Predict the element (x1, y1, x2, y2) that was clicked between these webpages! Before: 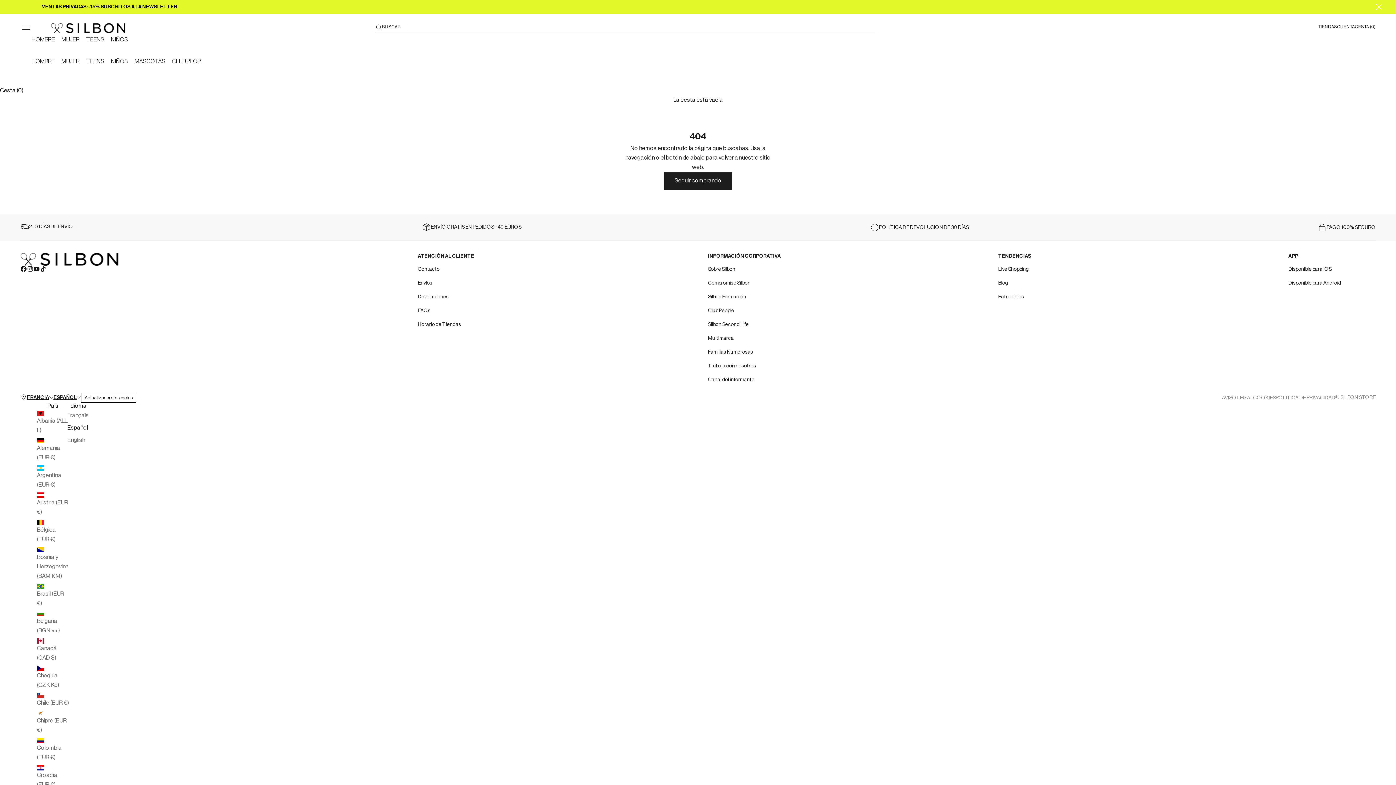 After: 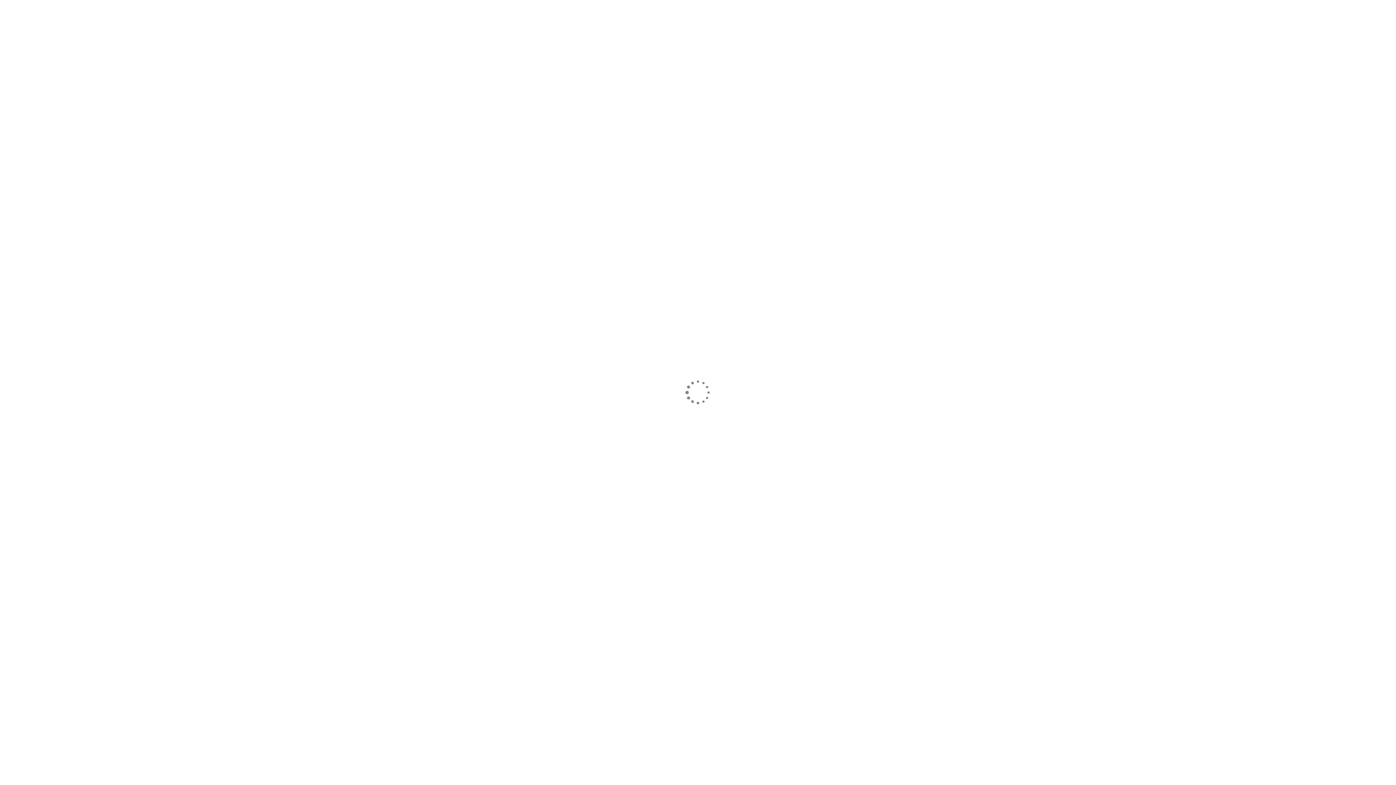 Action: bbox: (708, 377, 754, 382) label: Canal del informante